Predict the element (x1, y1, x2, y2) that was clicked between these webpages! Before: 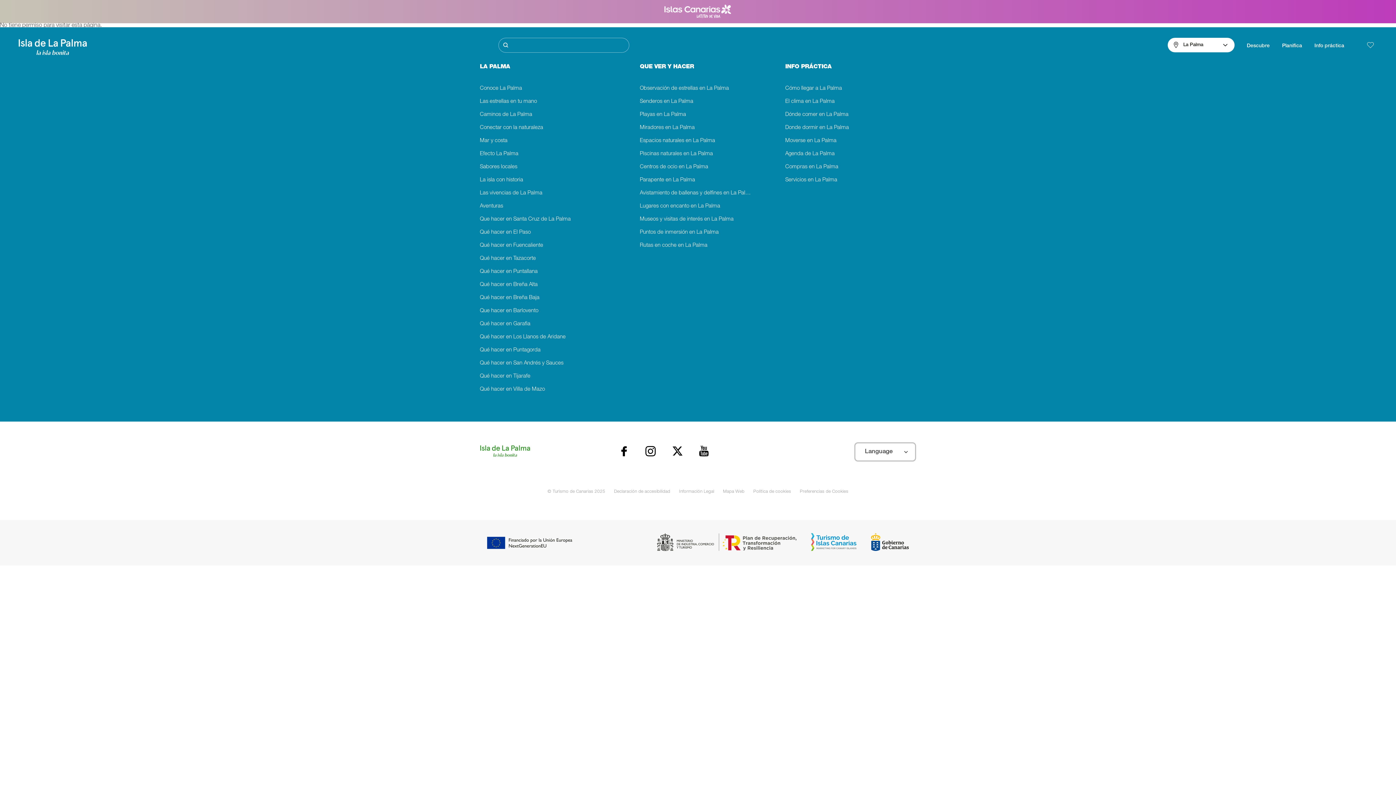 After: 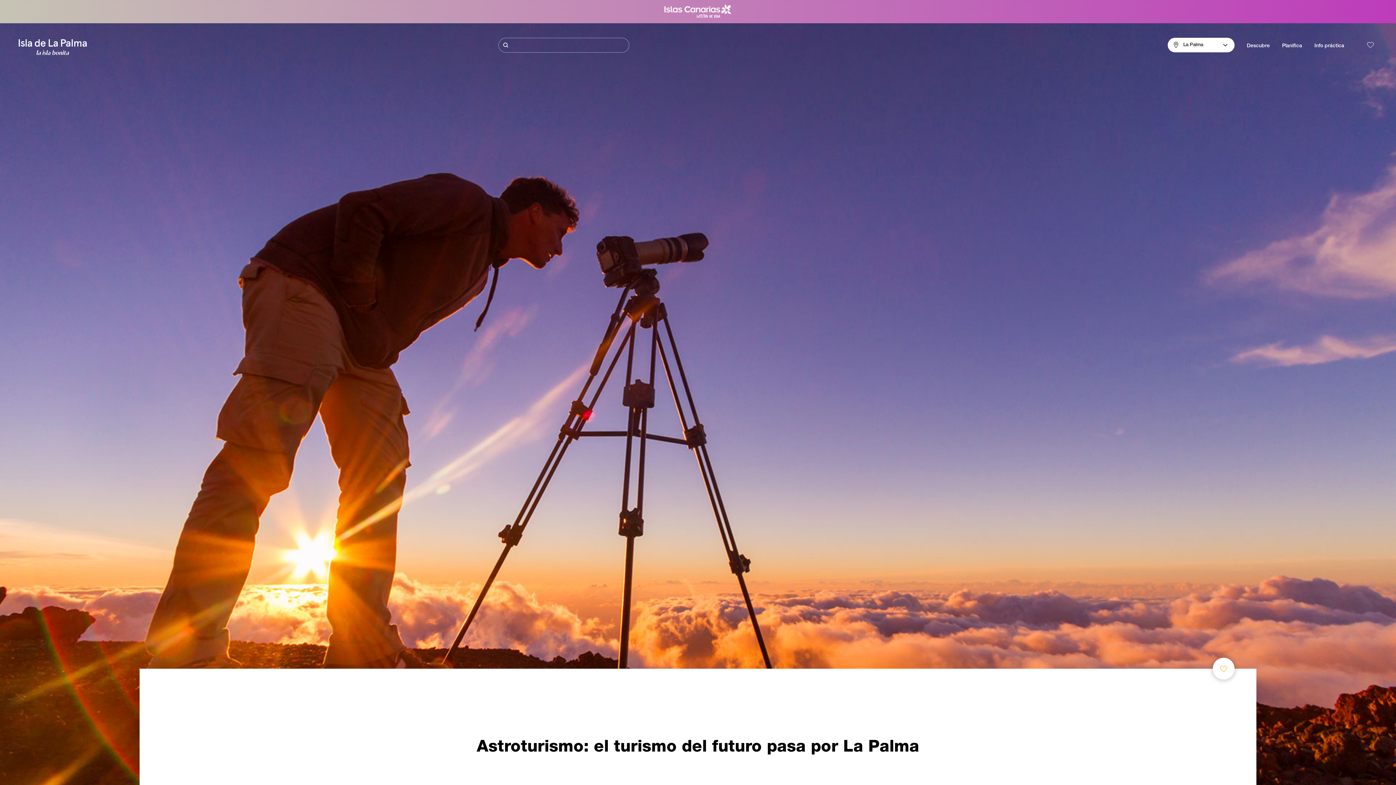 Action: label: Las estrellas en tu mano bbox: (480, 98, 610, 105)